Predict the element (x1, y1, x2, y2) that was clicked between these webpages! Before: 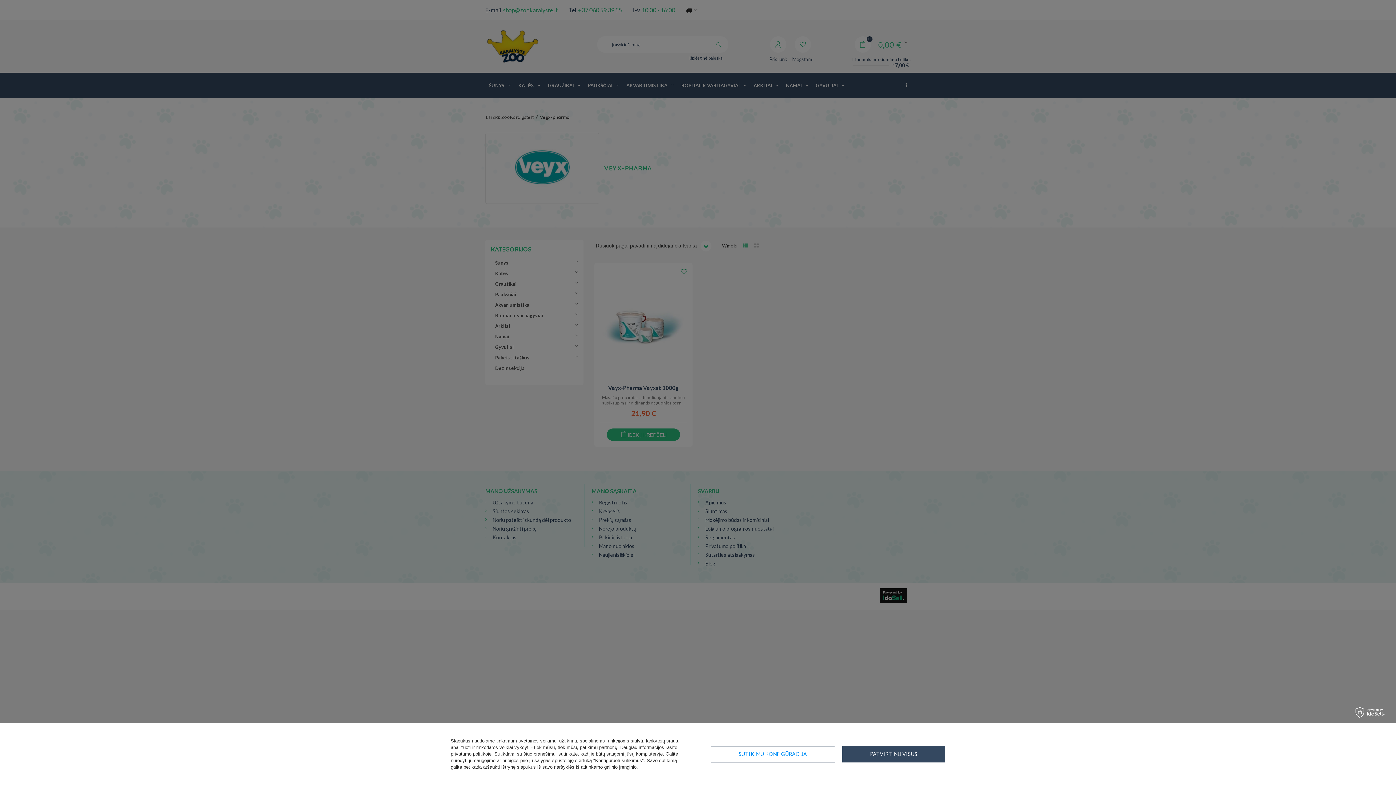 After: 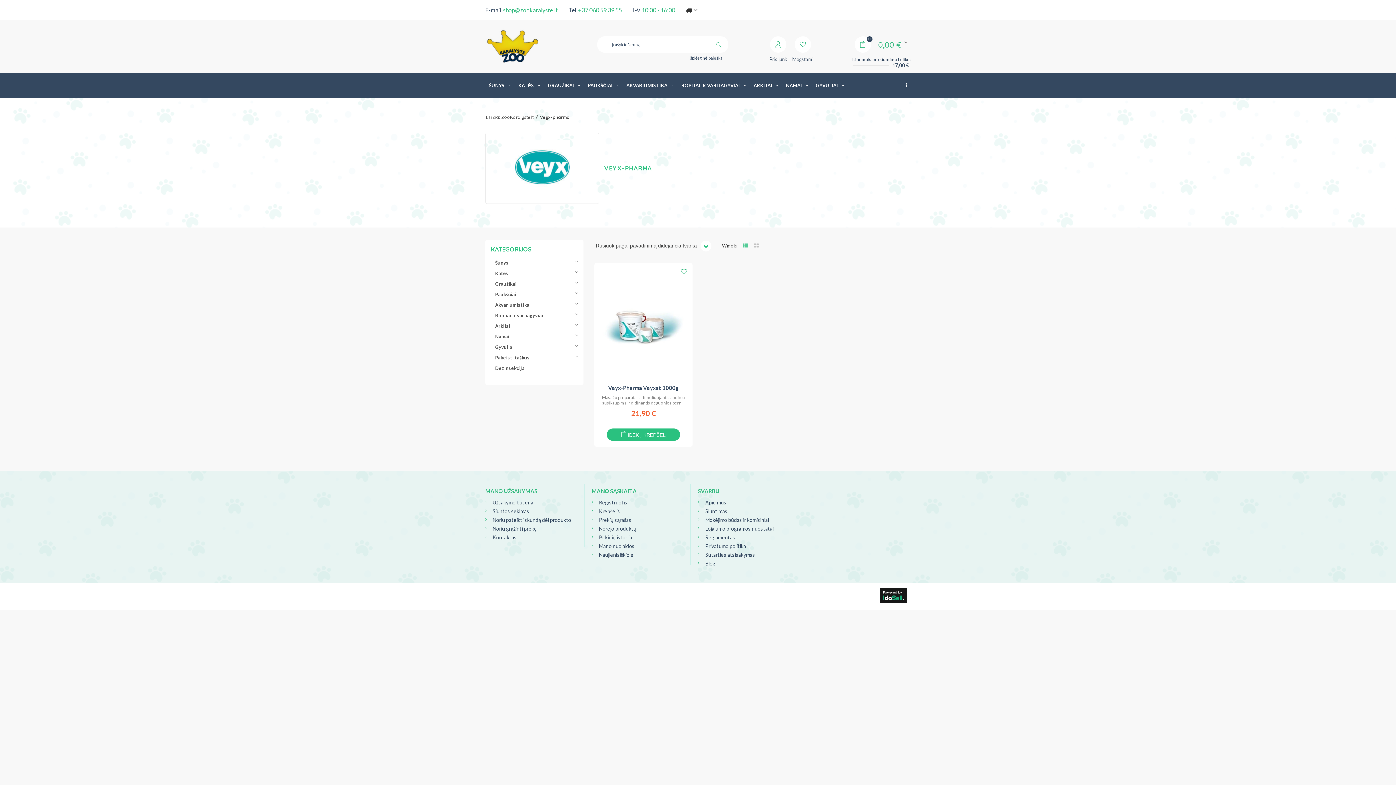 Action: bbox: (842, 746, 945, 762) label: PATVIRTINU VISUS